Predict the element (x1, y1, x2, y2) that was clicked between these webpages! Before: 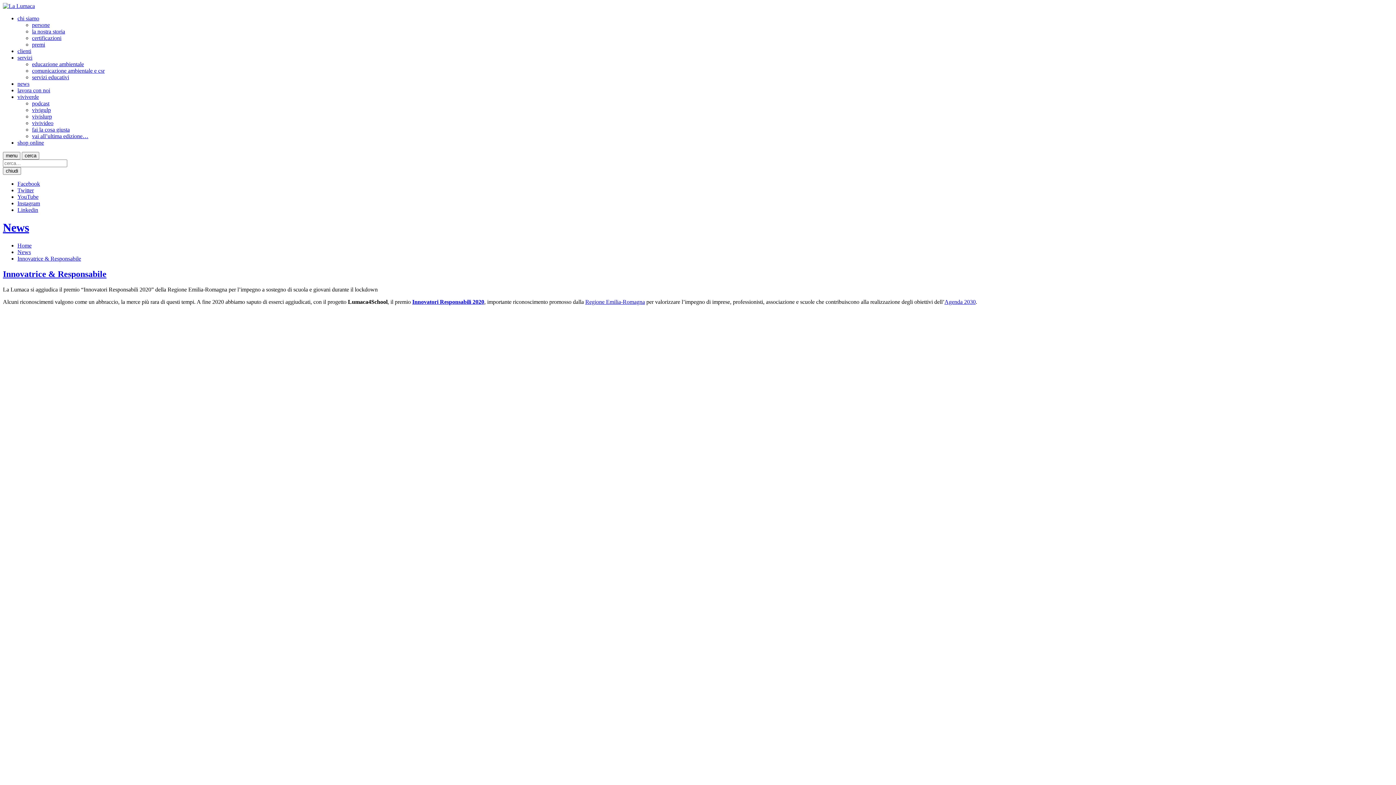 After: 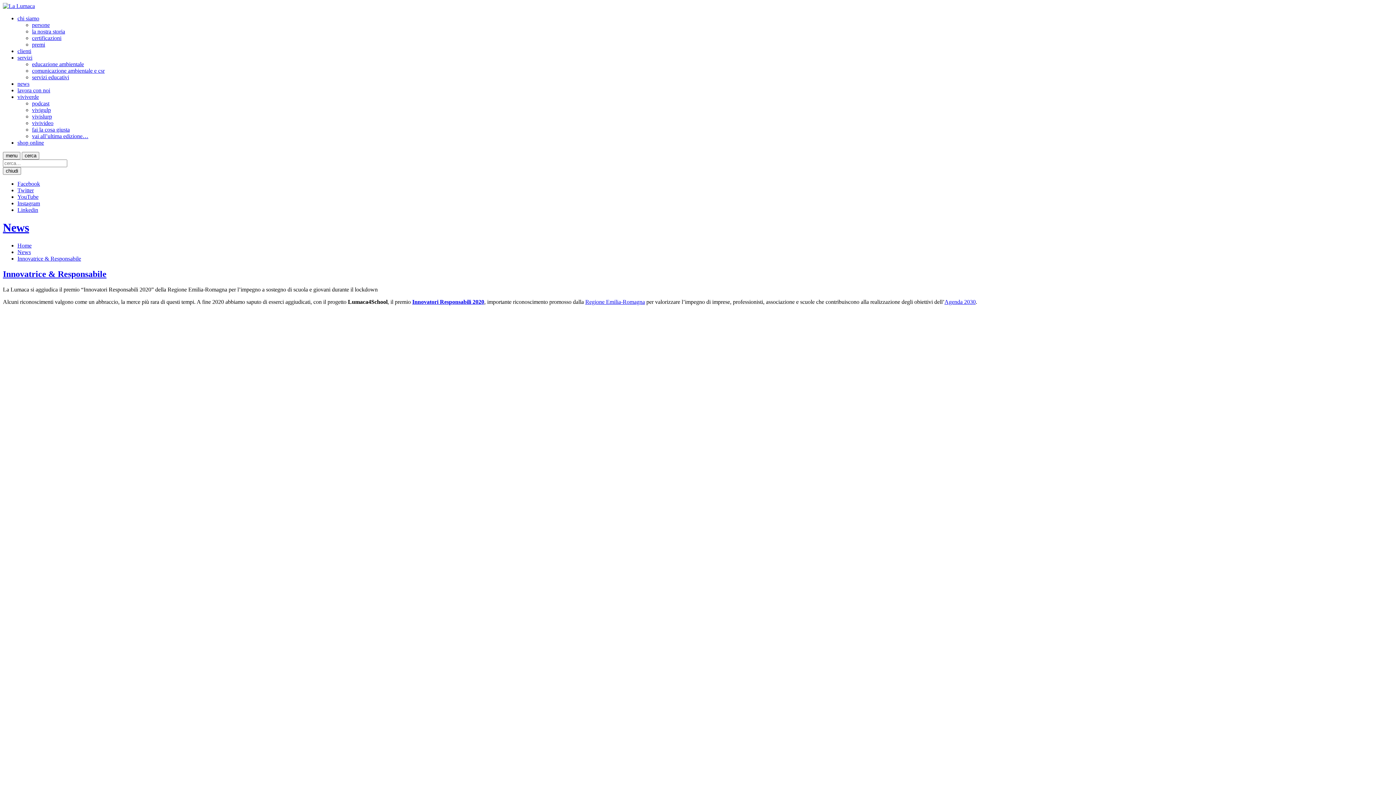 Action: bbox: (17, 206, 38, 213) label: Linkedin